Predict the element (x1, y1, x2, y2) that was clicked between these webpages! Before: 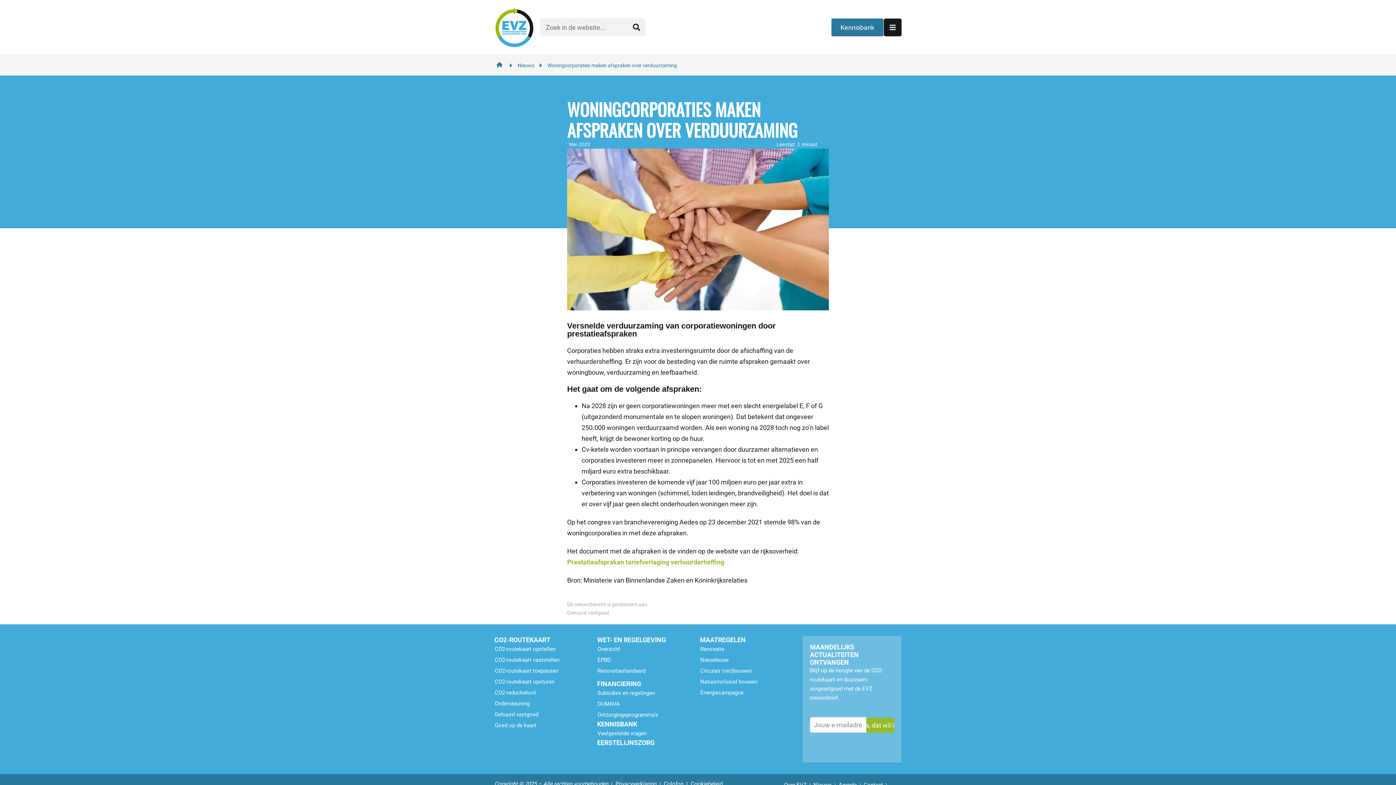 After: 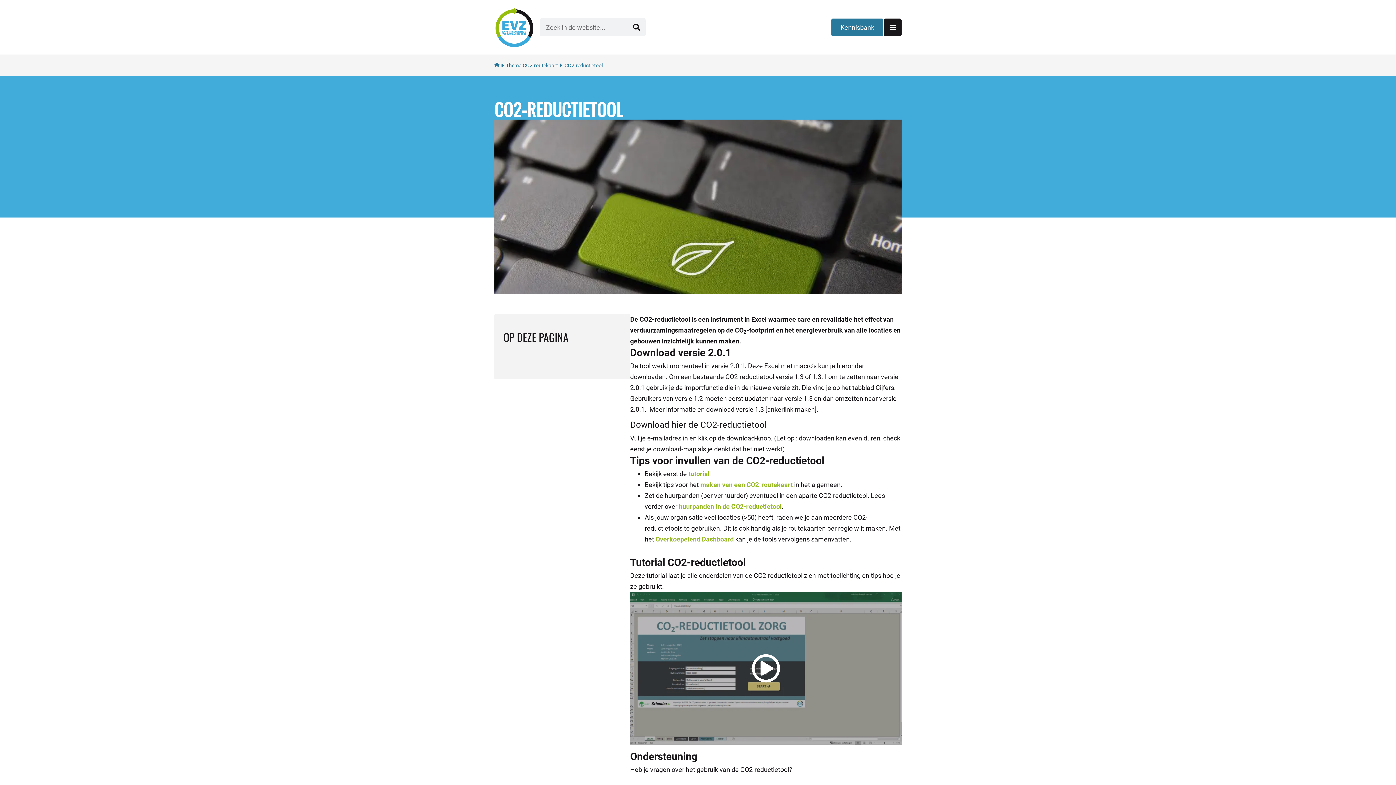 Action: bbox: (494, 687, 560, 698) label: CO2-reductietool